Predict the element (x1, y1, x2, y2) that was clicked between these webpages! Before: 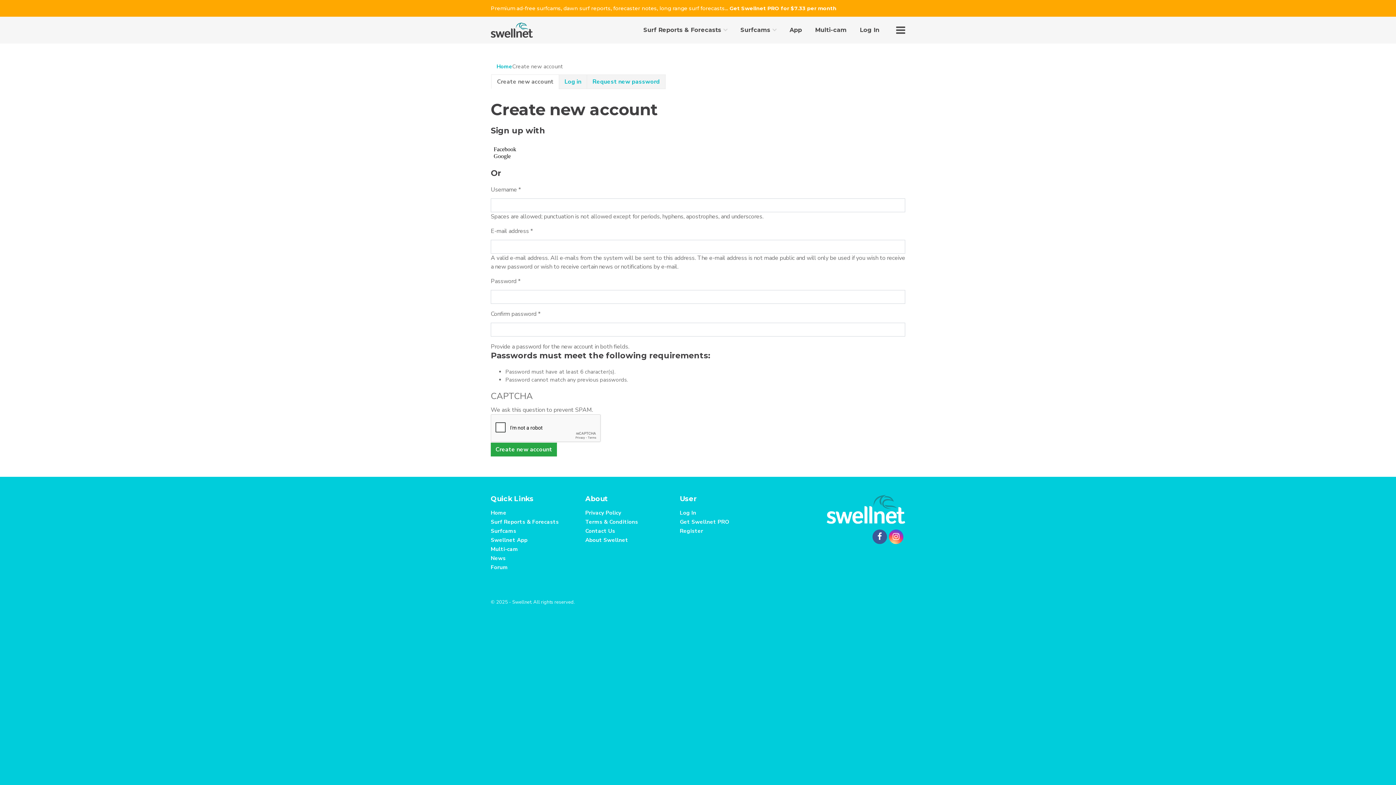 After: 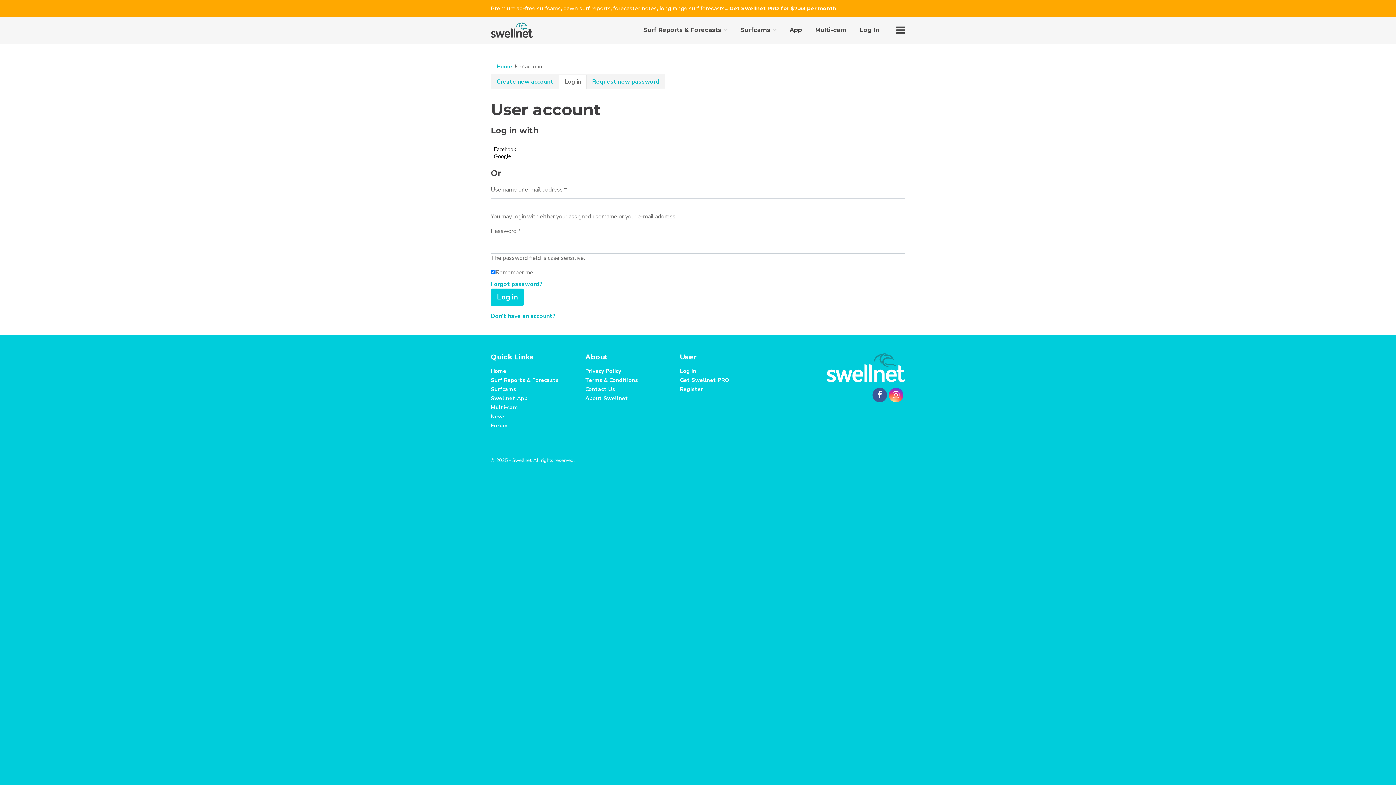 Action: label: Log in bbox: (558, 74, 587, 89)